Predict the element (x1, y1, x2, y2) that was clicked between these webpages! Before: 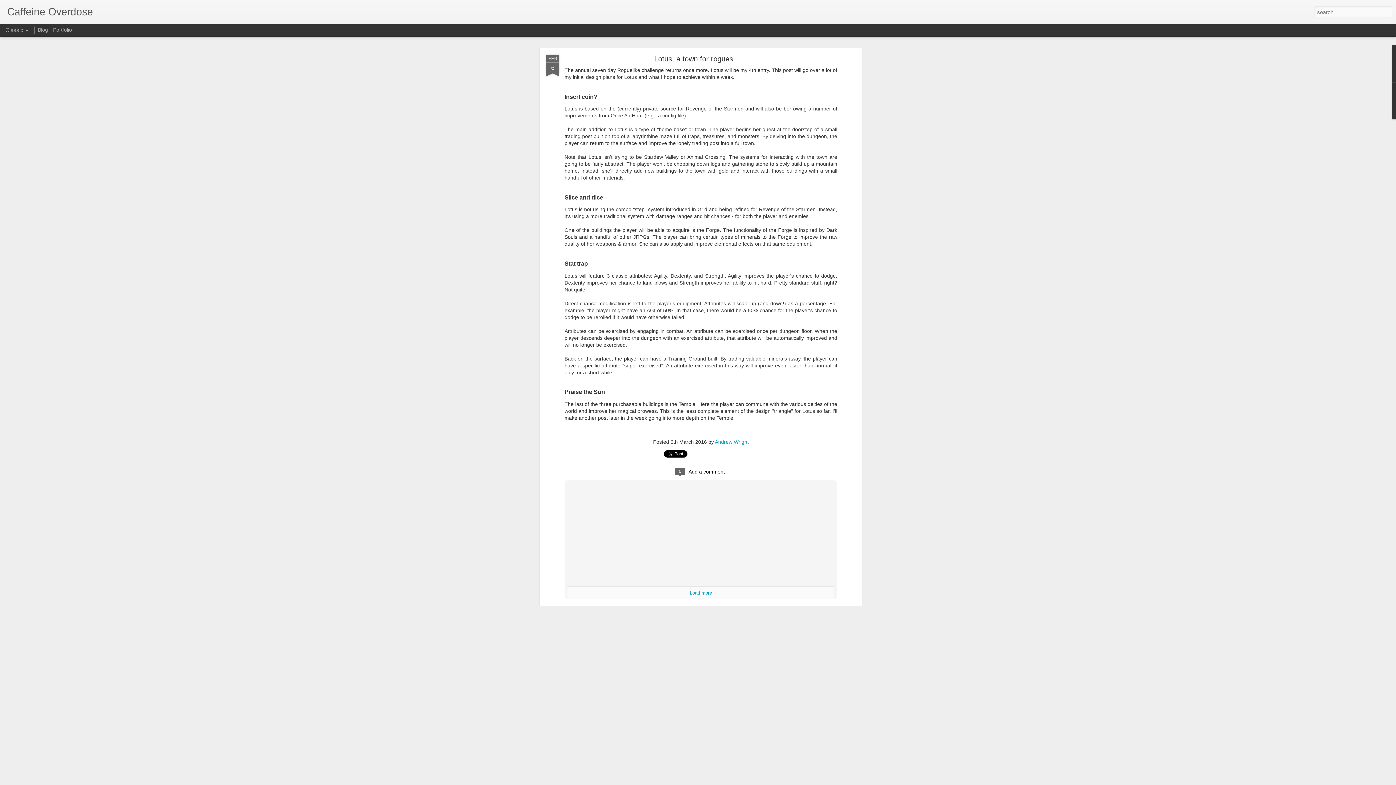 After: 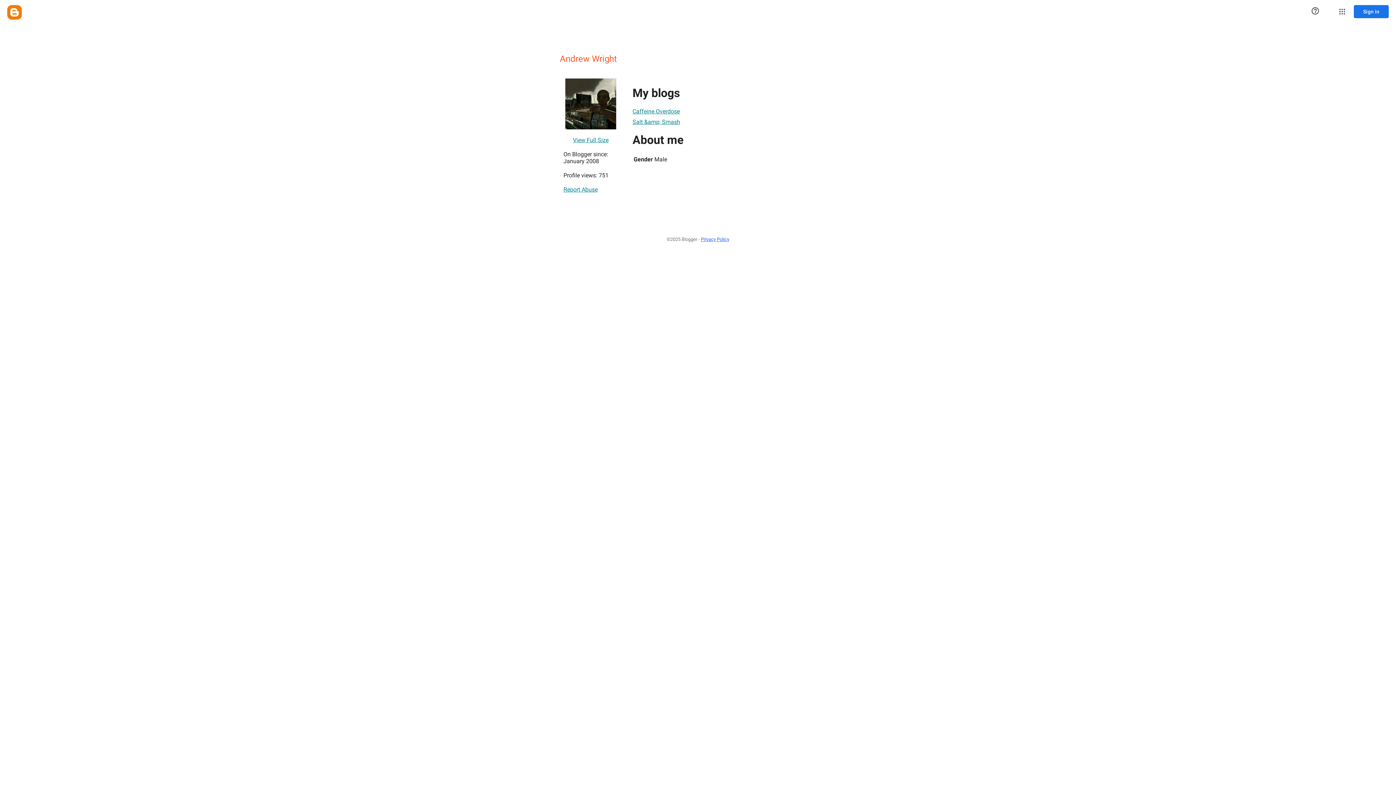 Action: label: Andrew Wright bbox: (715, 439, 748, 445)